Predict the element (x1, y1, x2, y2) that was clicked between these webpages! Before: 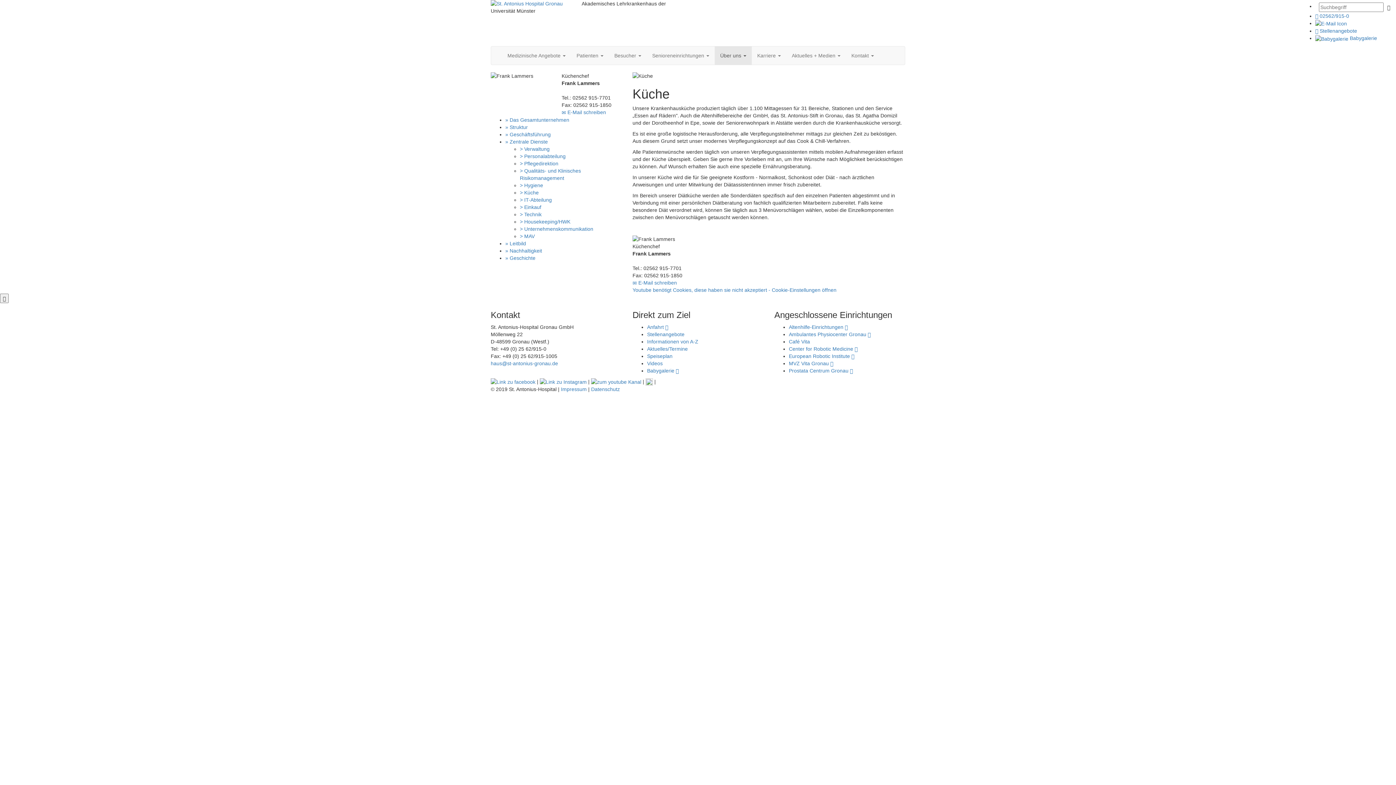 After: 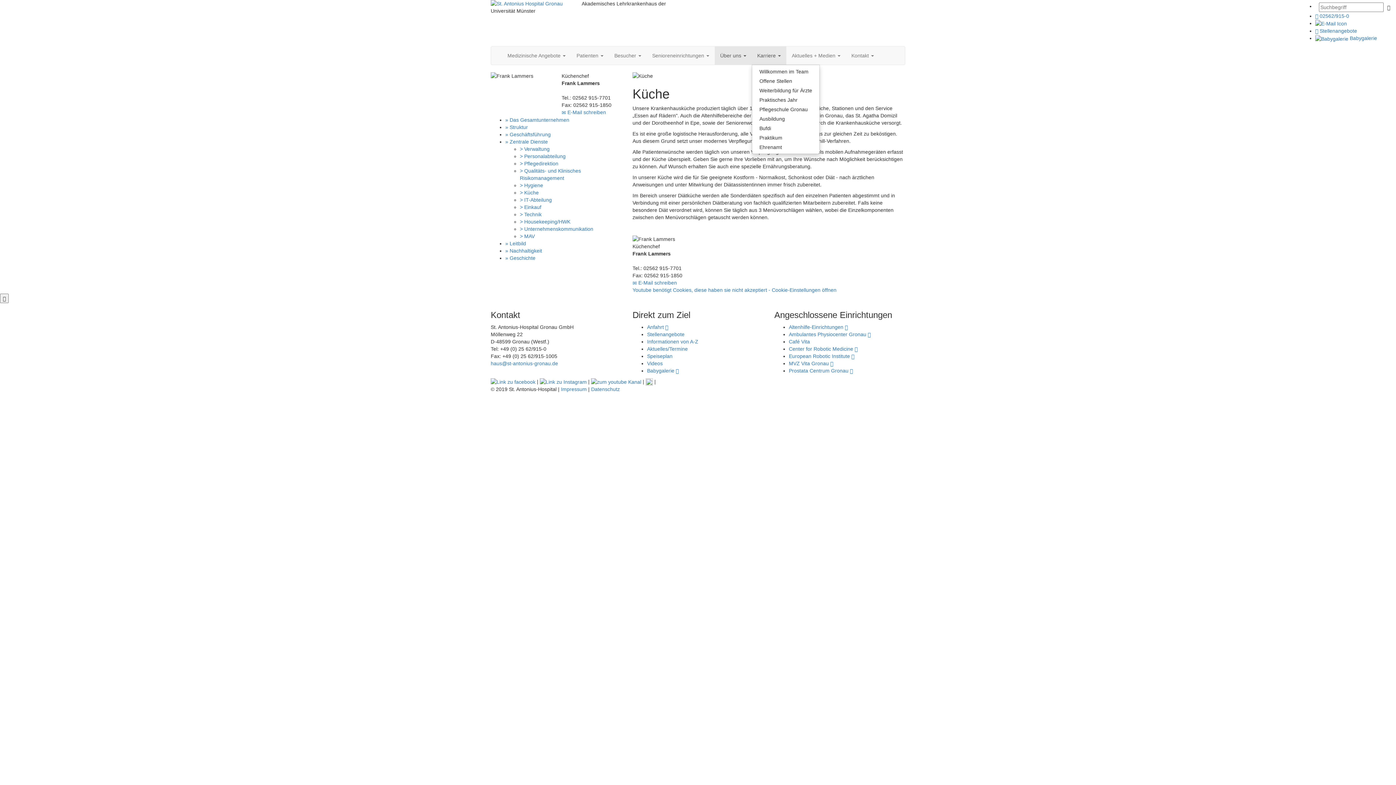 Action: bbox: (752, 46, 786, 64) label: Karriere 